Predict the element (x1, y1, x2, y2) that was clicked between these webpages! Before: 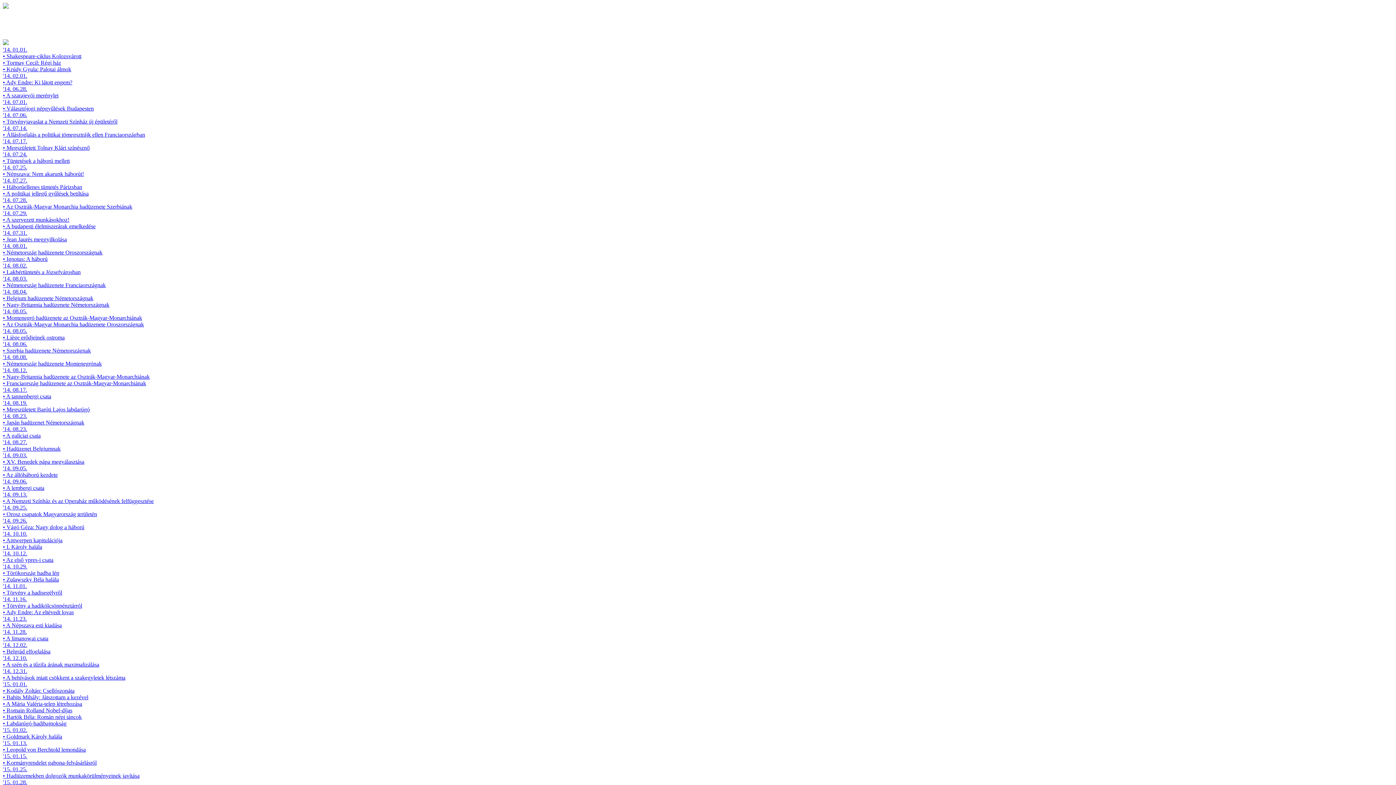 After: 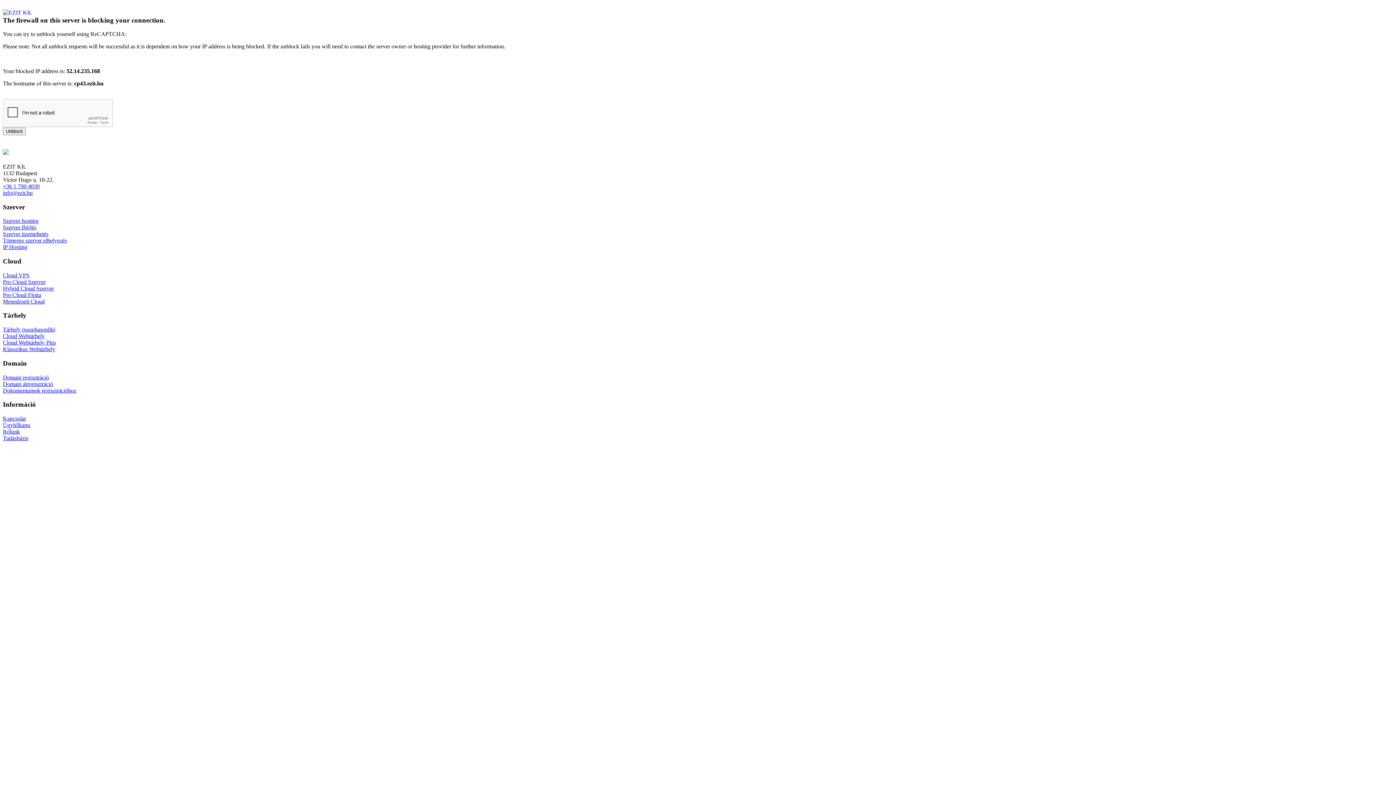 Action: bbox: (2, 439, 1393, 452) label: '14. 08.27.
• Hadüzenet Belgiumnak